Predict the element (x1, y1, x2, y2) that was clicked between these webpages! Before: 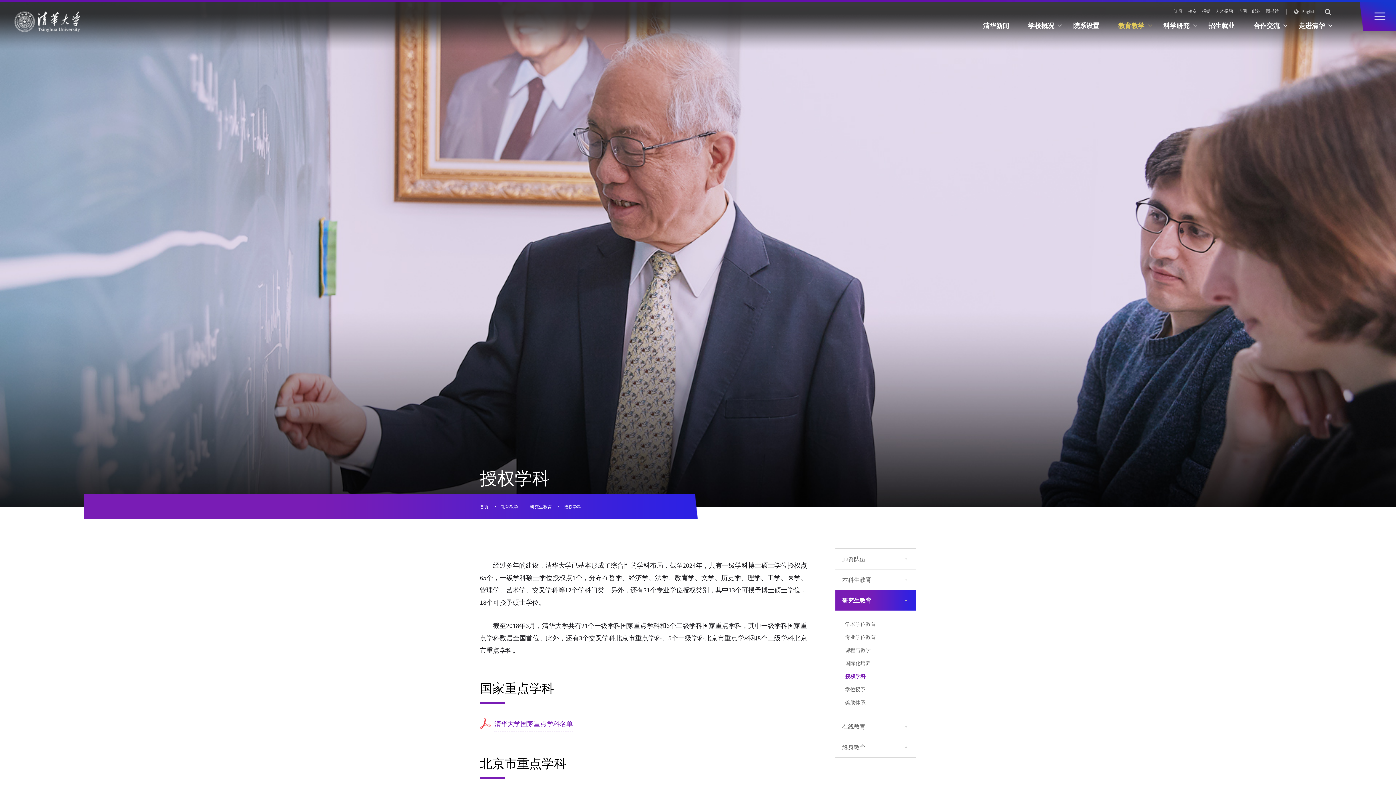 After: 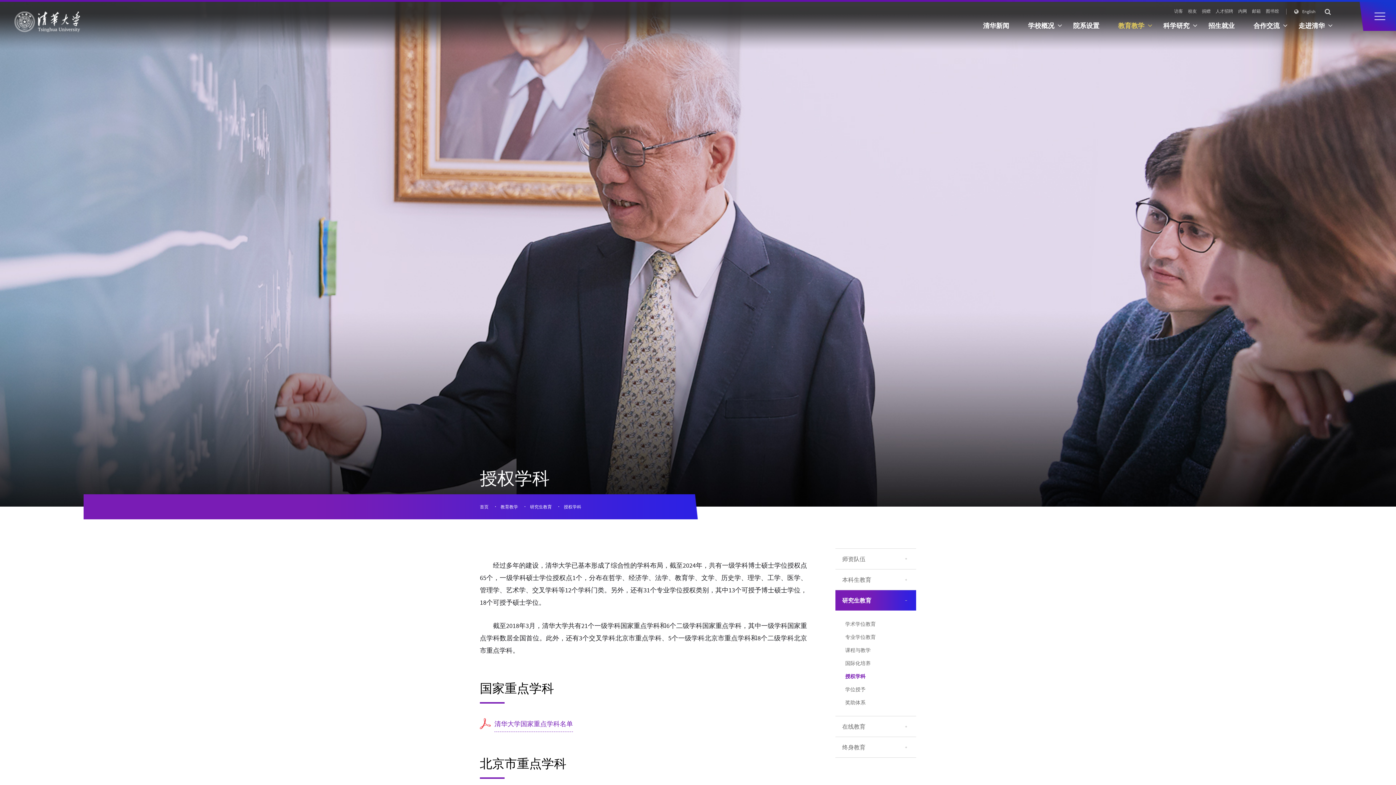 Action: label: 授权学科 bbox: (564, 494, 581, 519)